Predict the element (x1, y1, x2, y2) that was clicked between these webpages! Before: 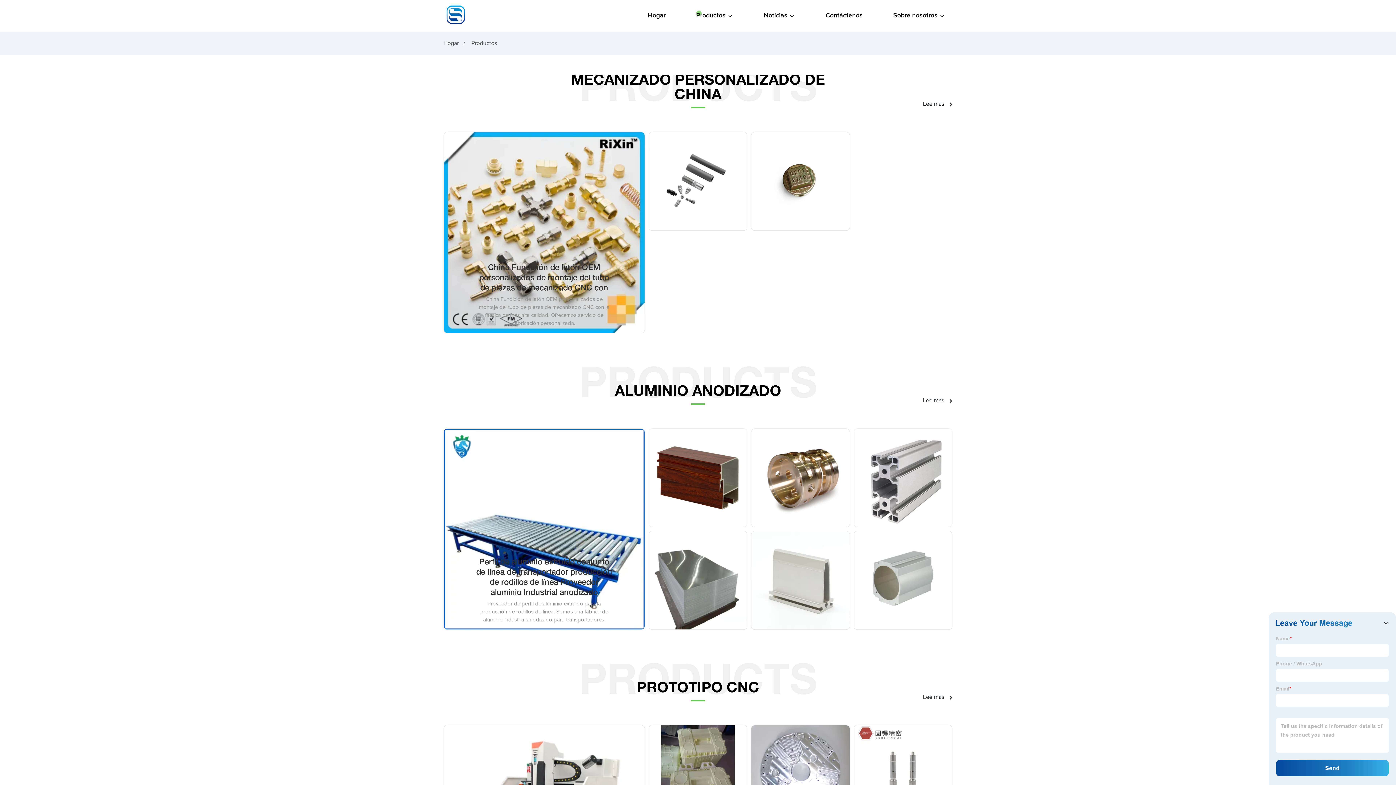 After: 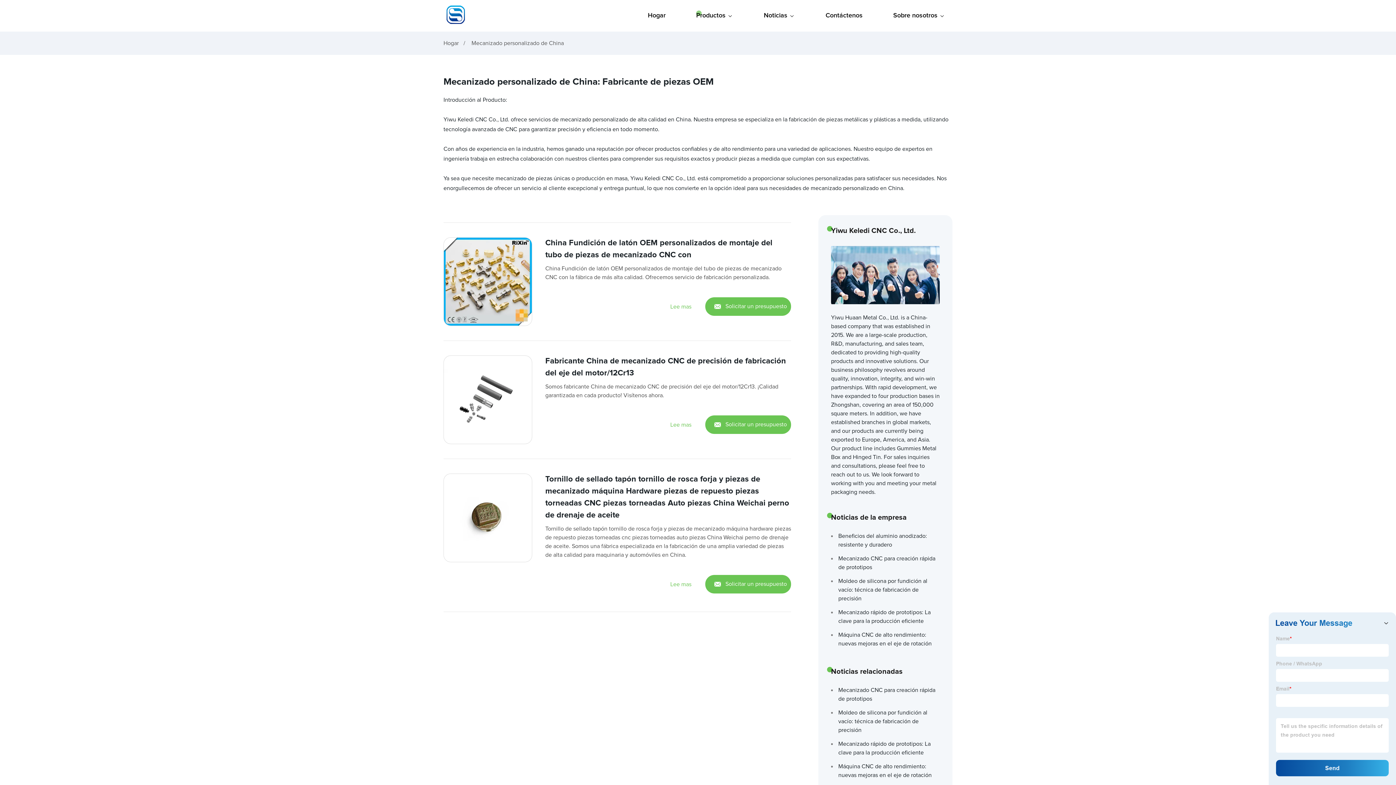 Action: label: Lee mas bbox: (923, 99, 952, 108)